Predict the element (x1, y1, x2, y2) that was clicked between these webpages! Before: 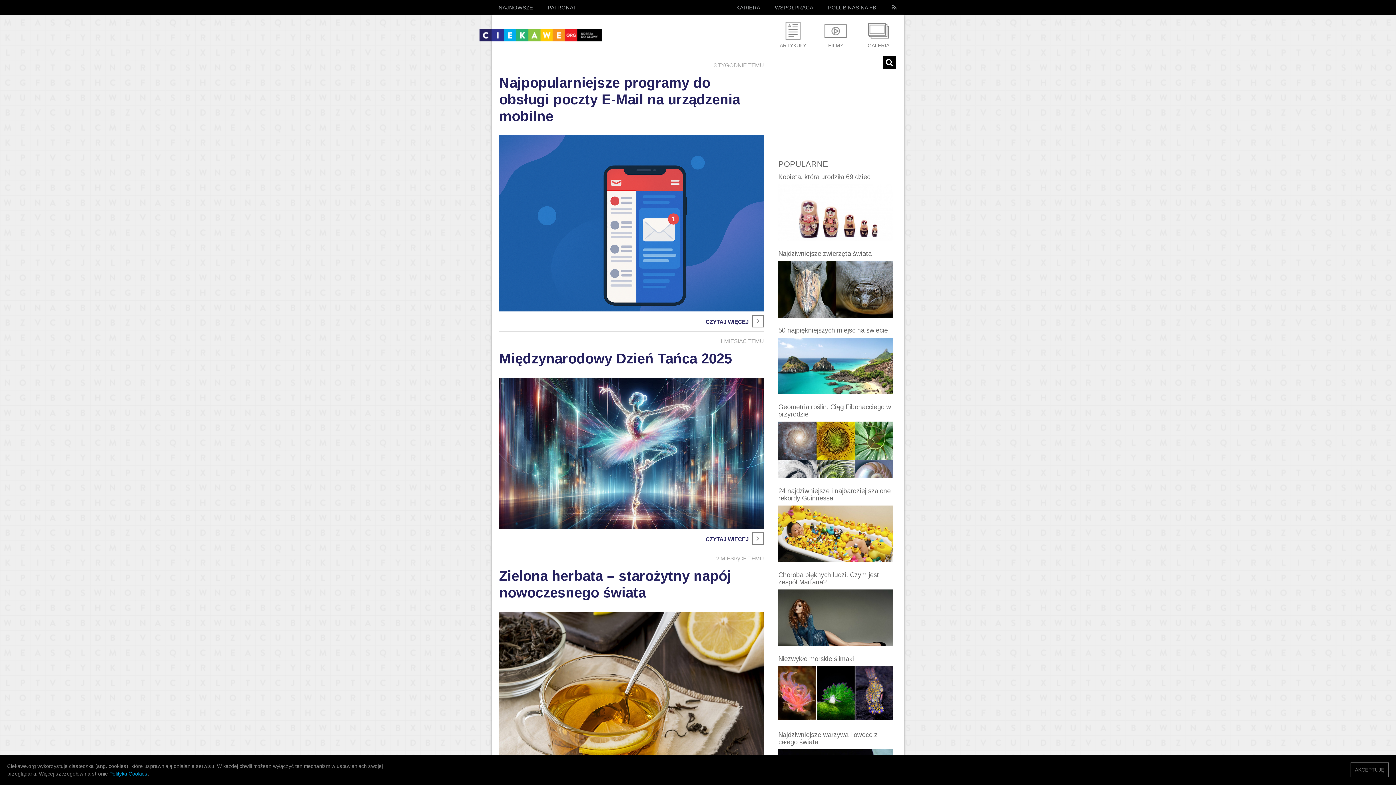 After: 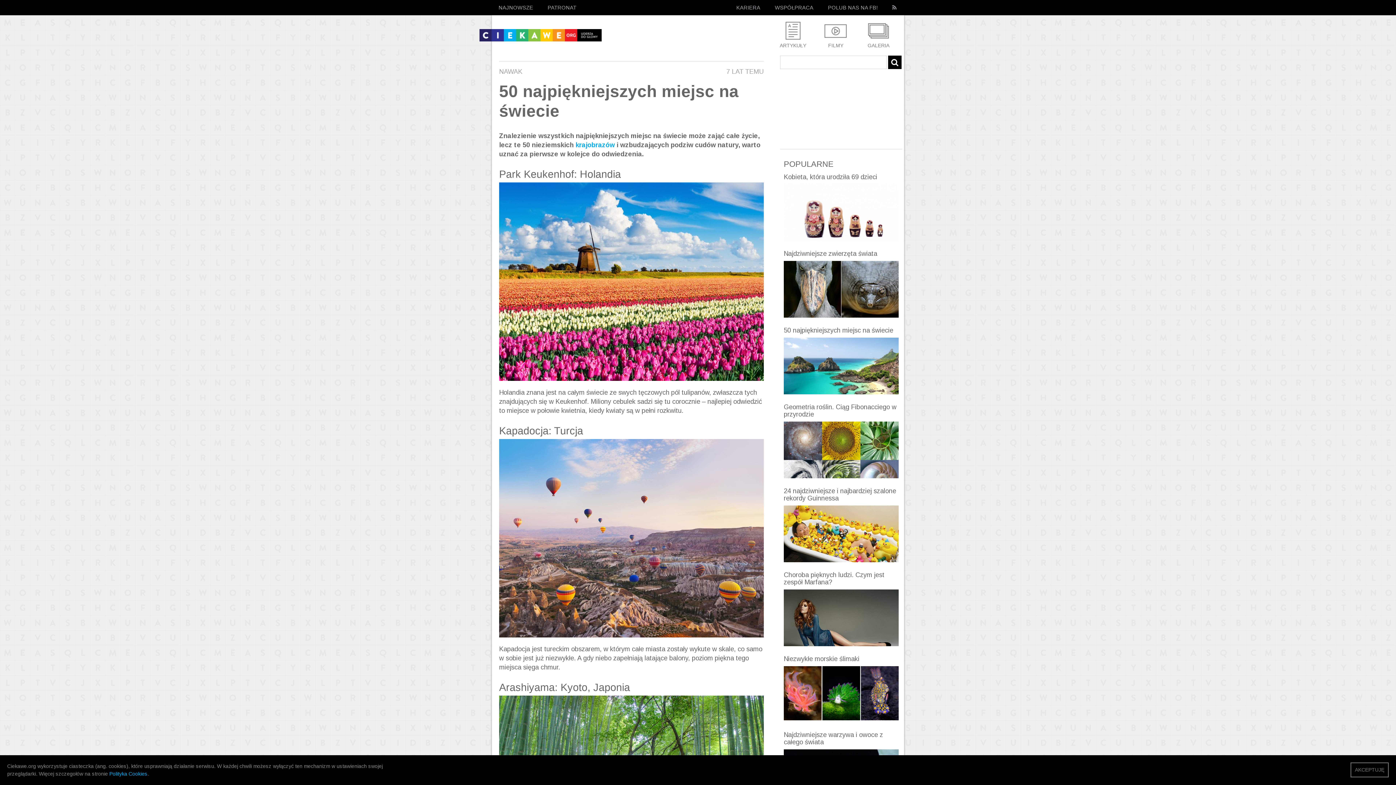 Action: bbox: (778, 337, 893, 394)